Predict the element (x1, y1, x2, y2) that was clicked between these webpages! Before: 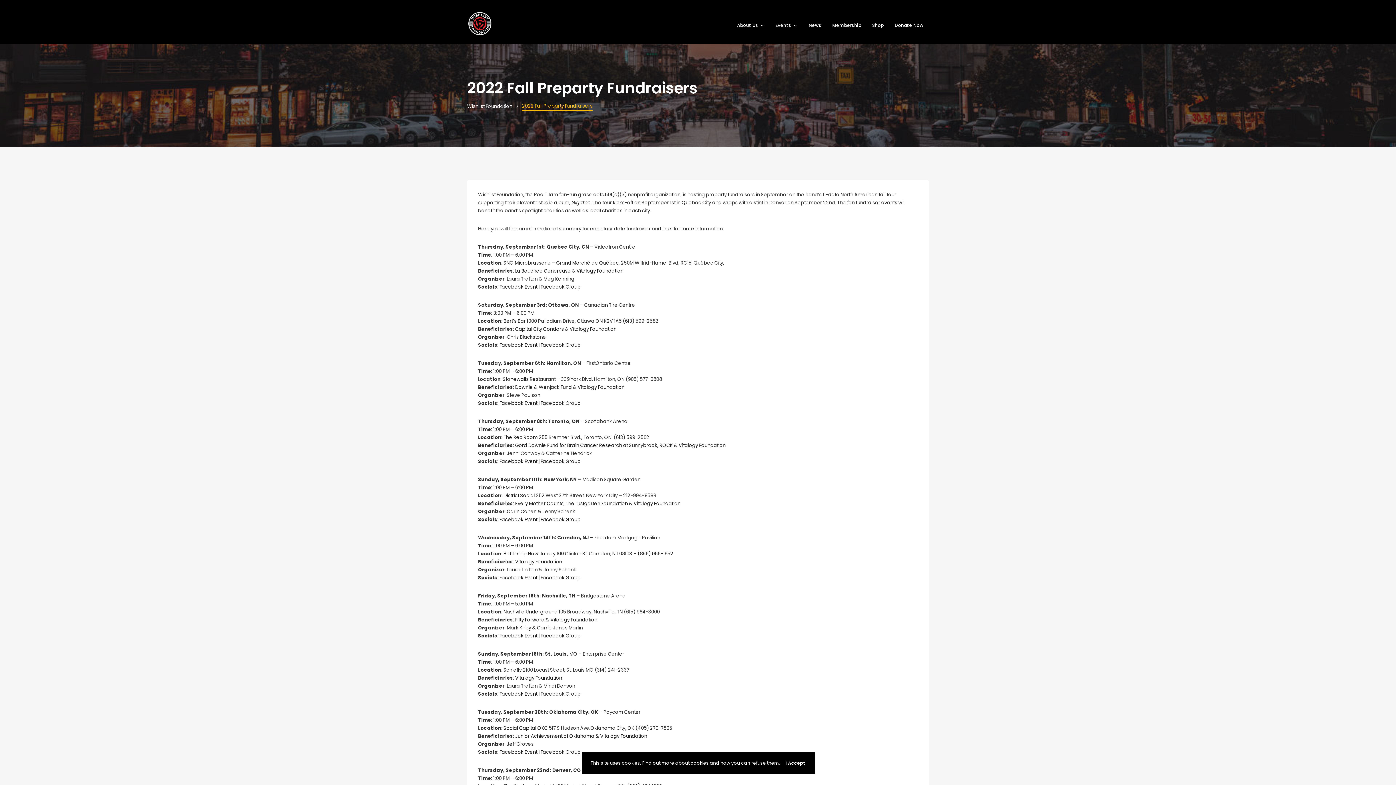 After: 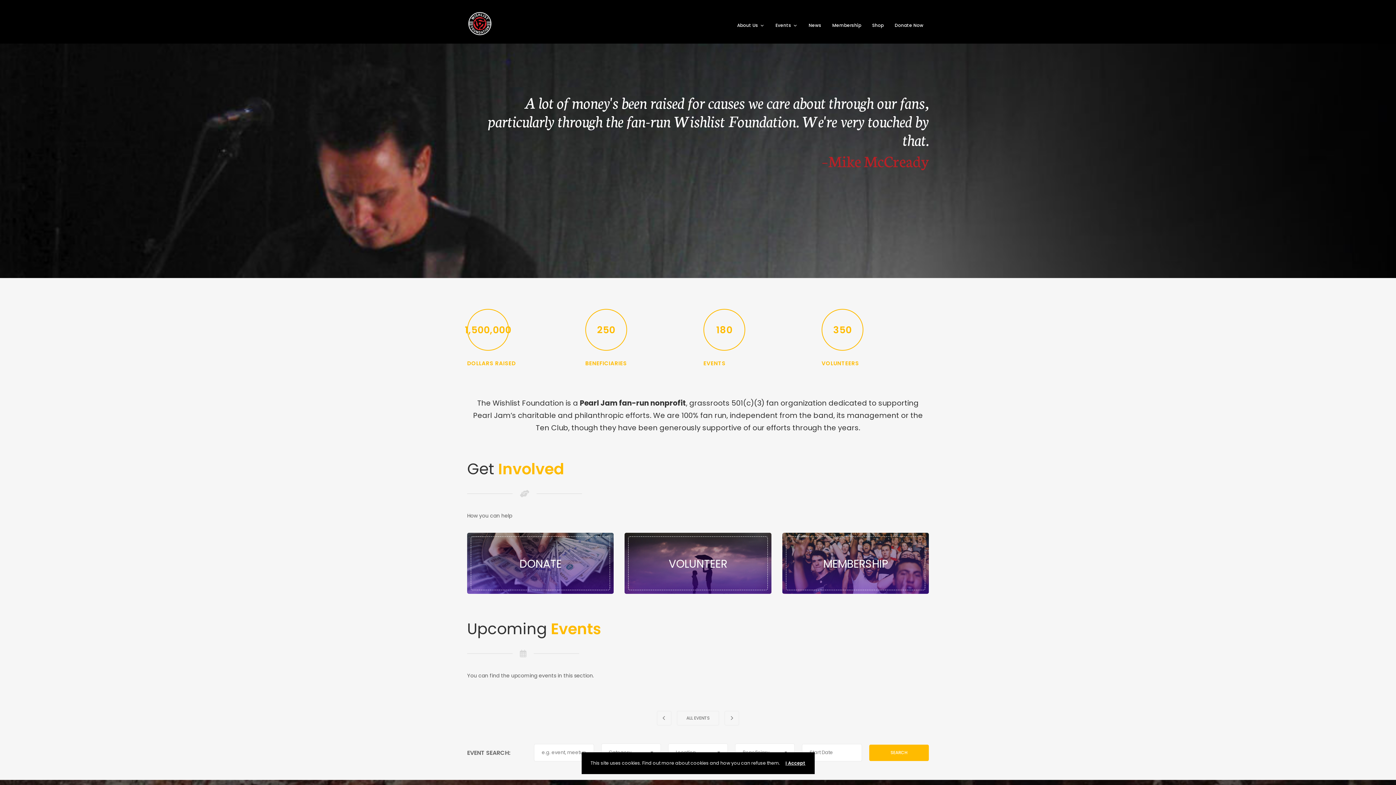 Action: label: Wishlist Foundation bbox: (467, 102, 512, 109)